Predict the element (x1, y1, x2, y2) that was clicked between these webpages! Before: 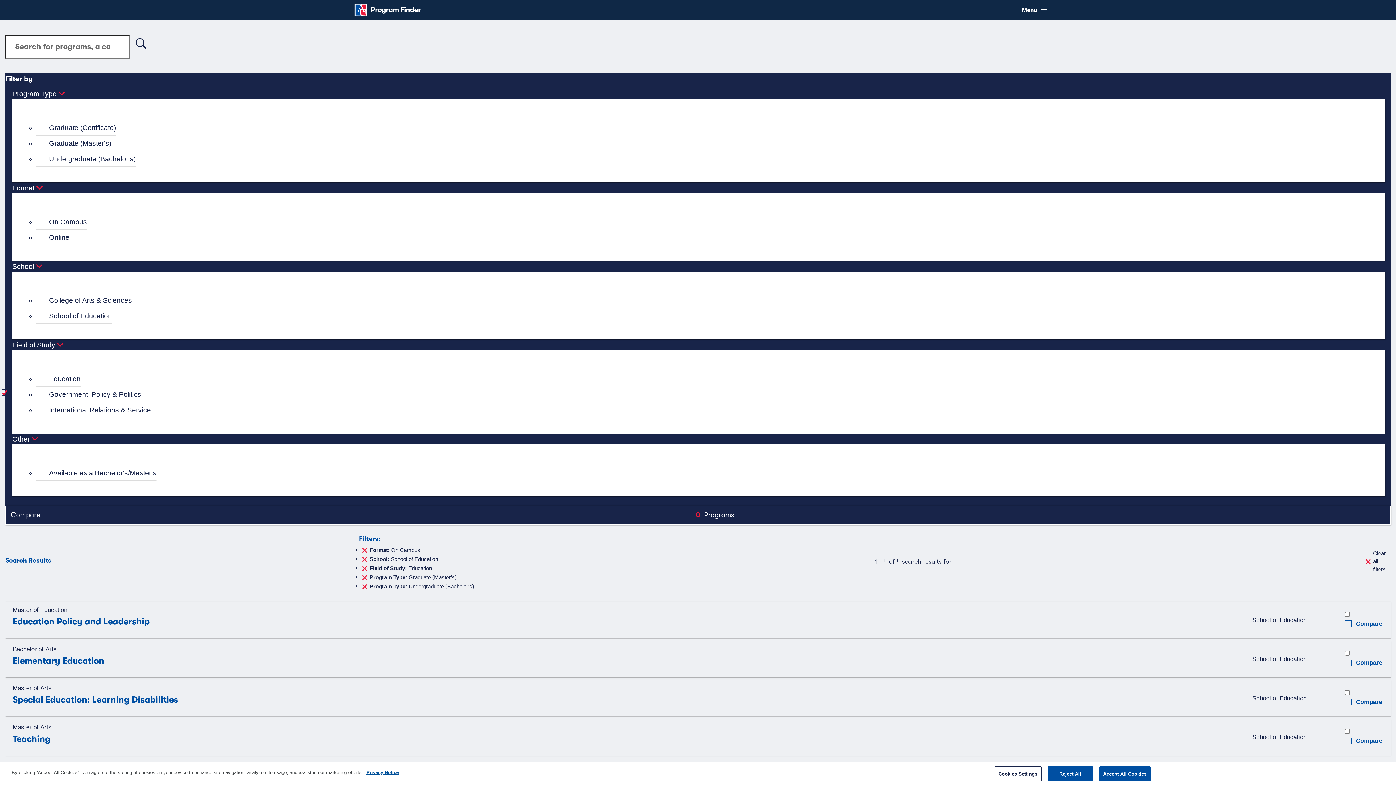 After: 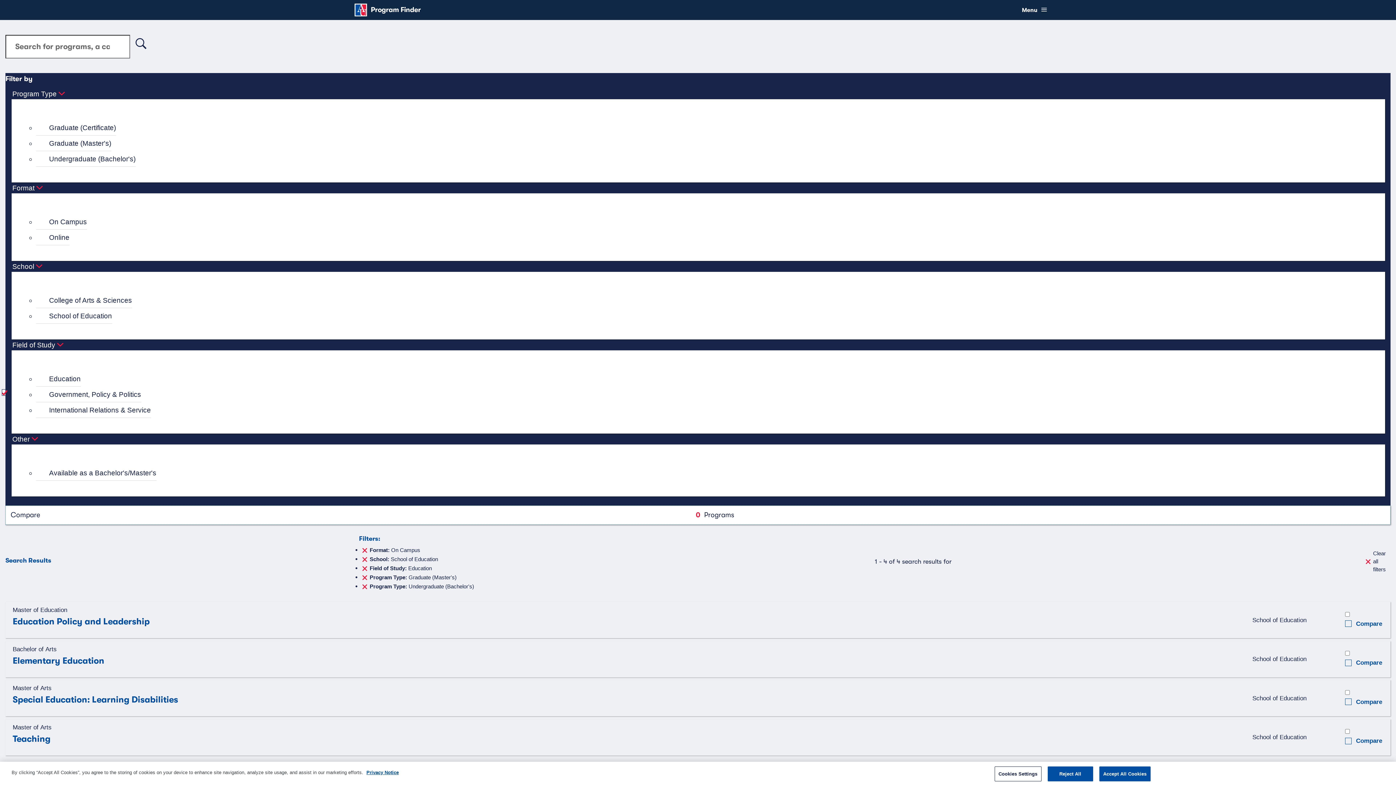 Action: bbox: (5, 505, 1390, 525) label: Compare
0
Programs